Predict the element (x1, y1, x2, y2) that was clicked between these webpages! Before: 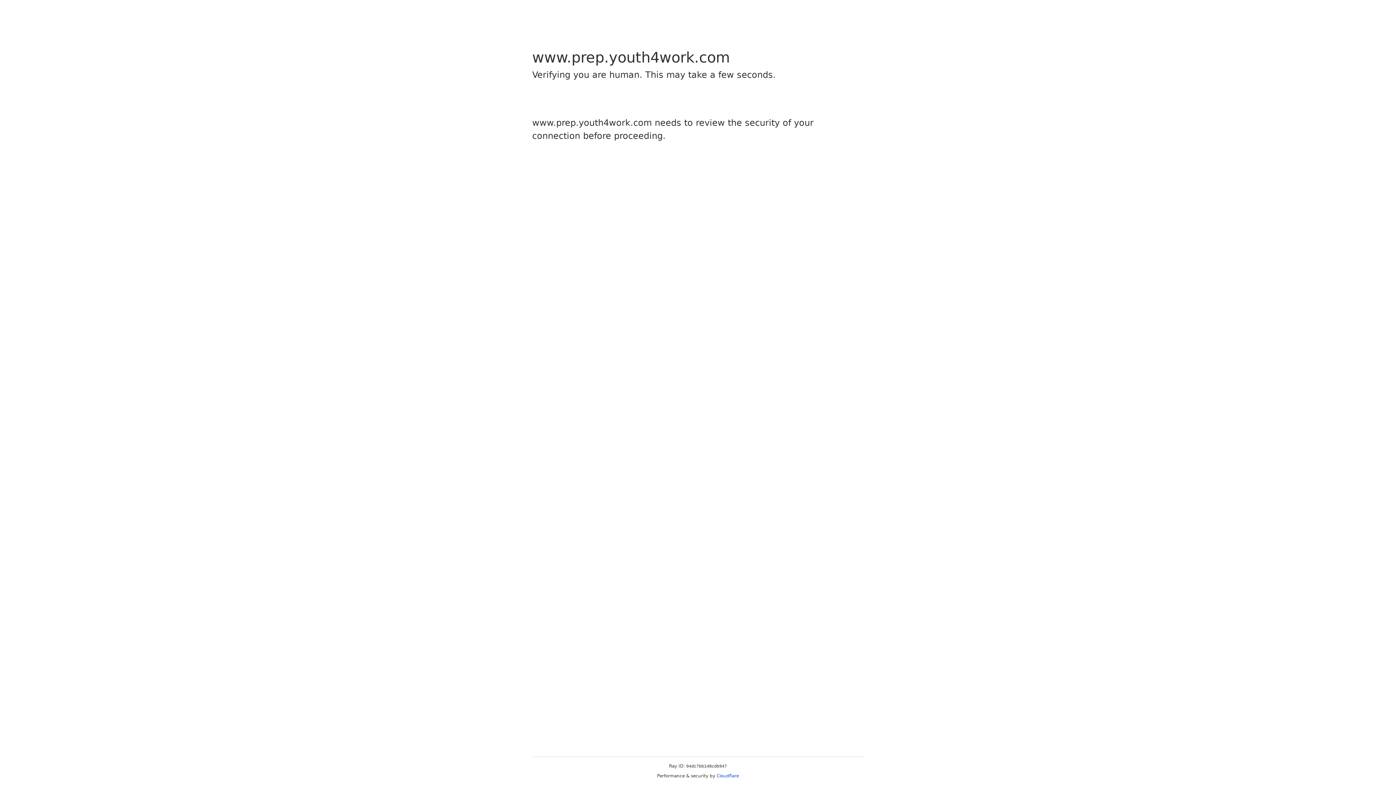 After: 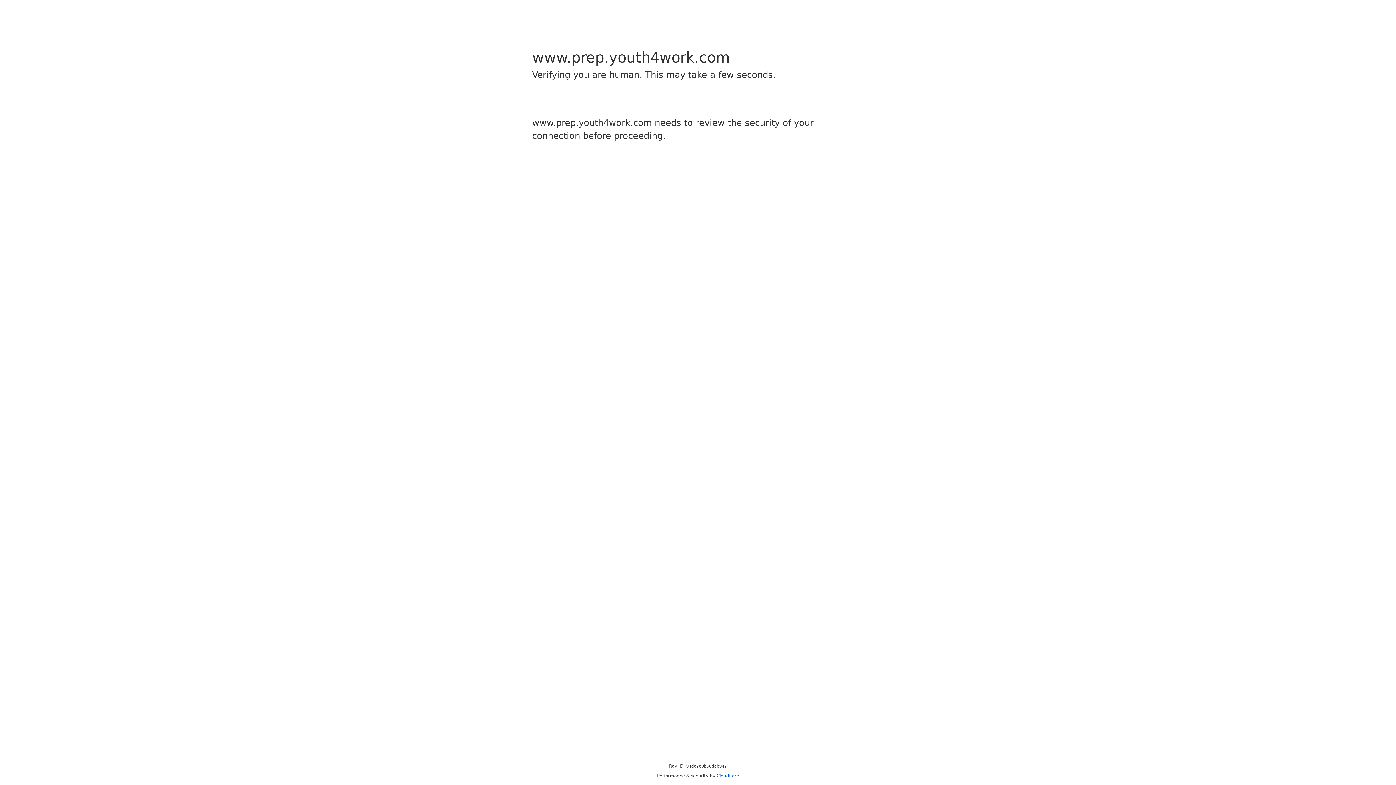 Action: bbox: (716, 773, 739, 778) label: Cloudflare